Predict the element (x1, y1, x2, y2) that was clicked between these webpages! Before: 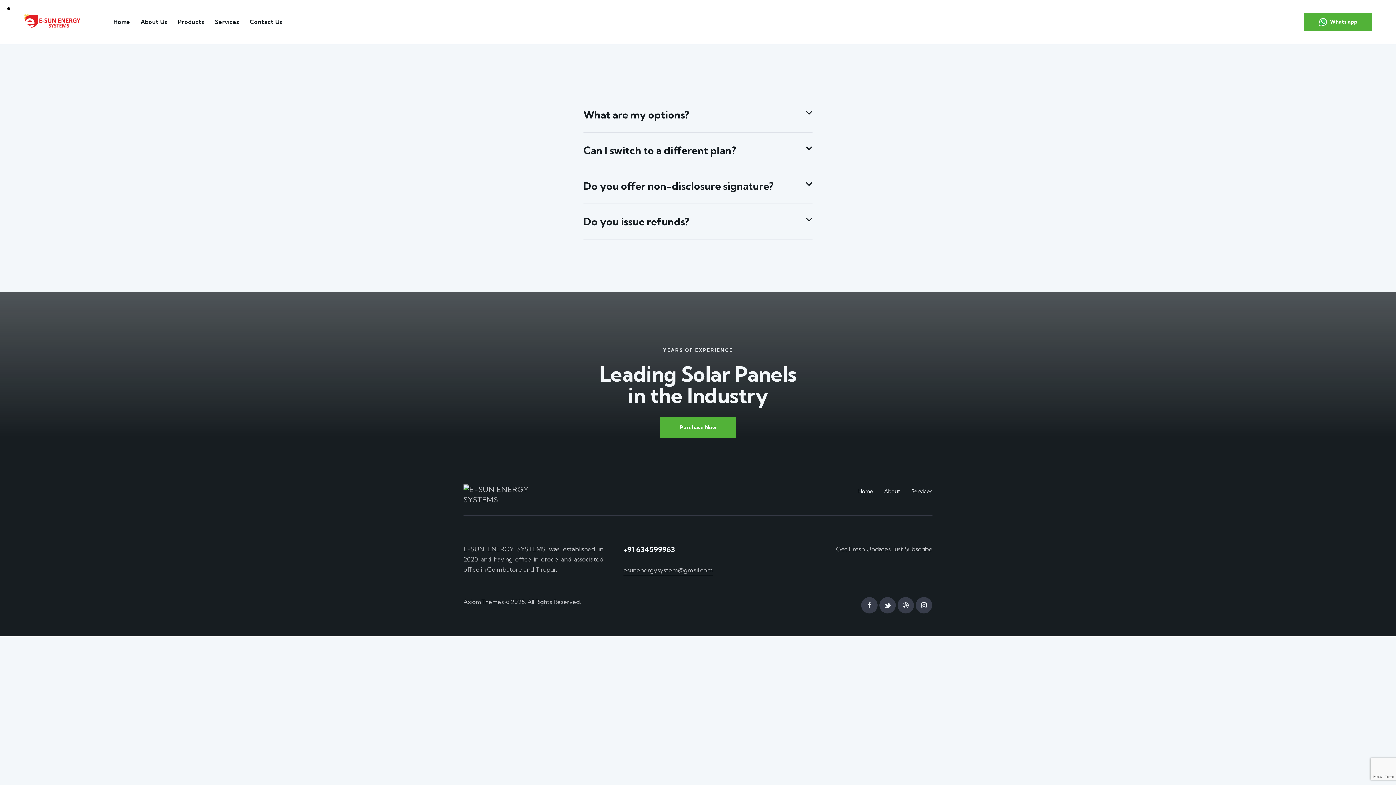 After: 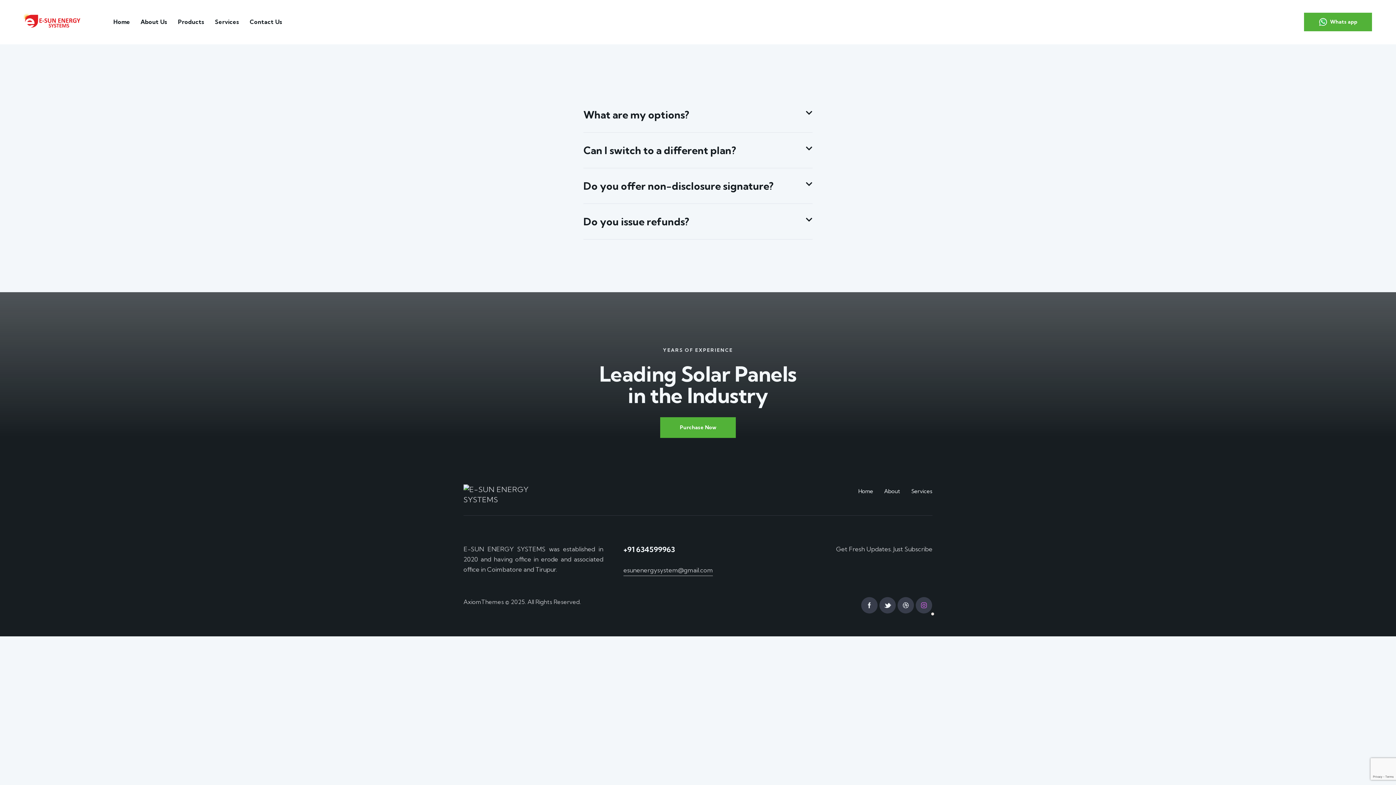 Action: bbox: (915, 597, 932, 613)